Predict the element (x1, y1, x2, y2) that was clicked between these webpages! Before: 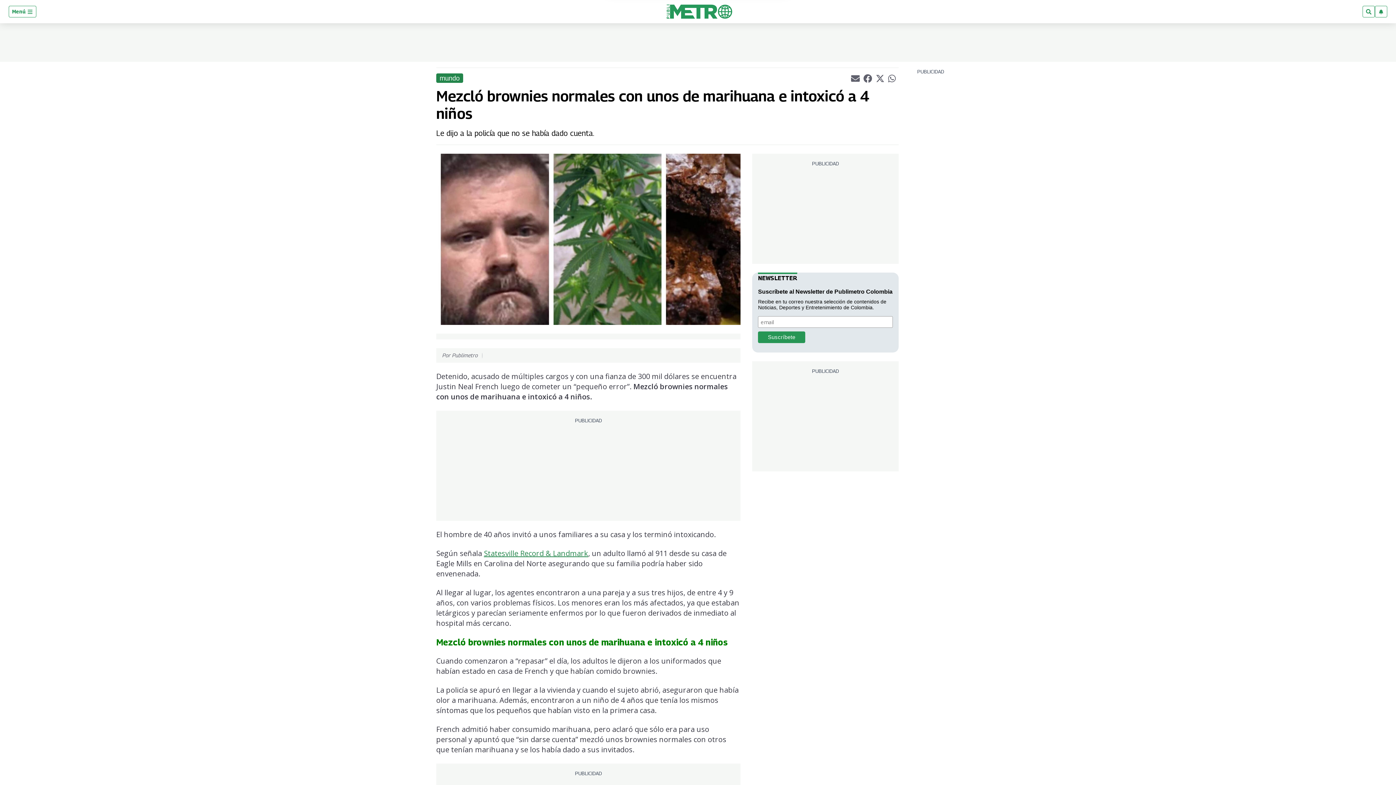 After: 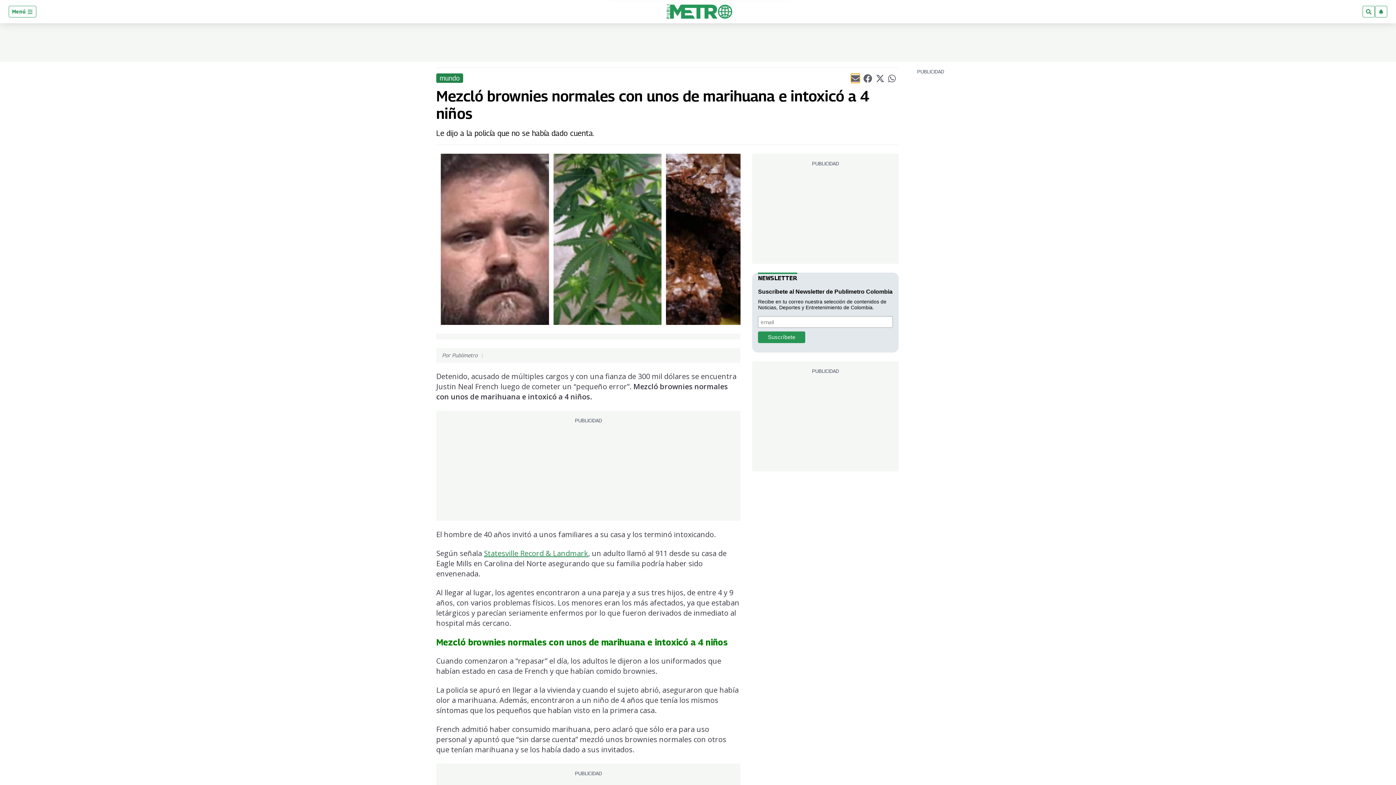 Action: bbox: (851, 73, 859, 82) label: Compartir el artículo actual mediante Email